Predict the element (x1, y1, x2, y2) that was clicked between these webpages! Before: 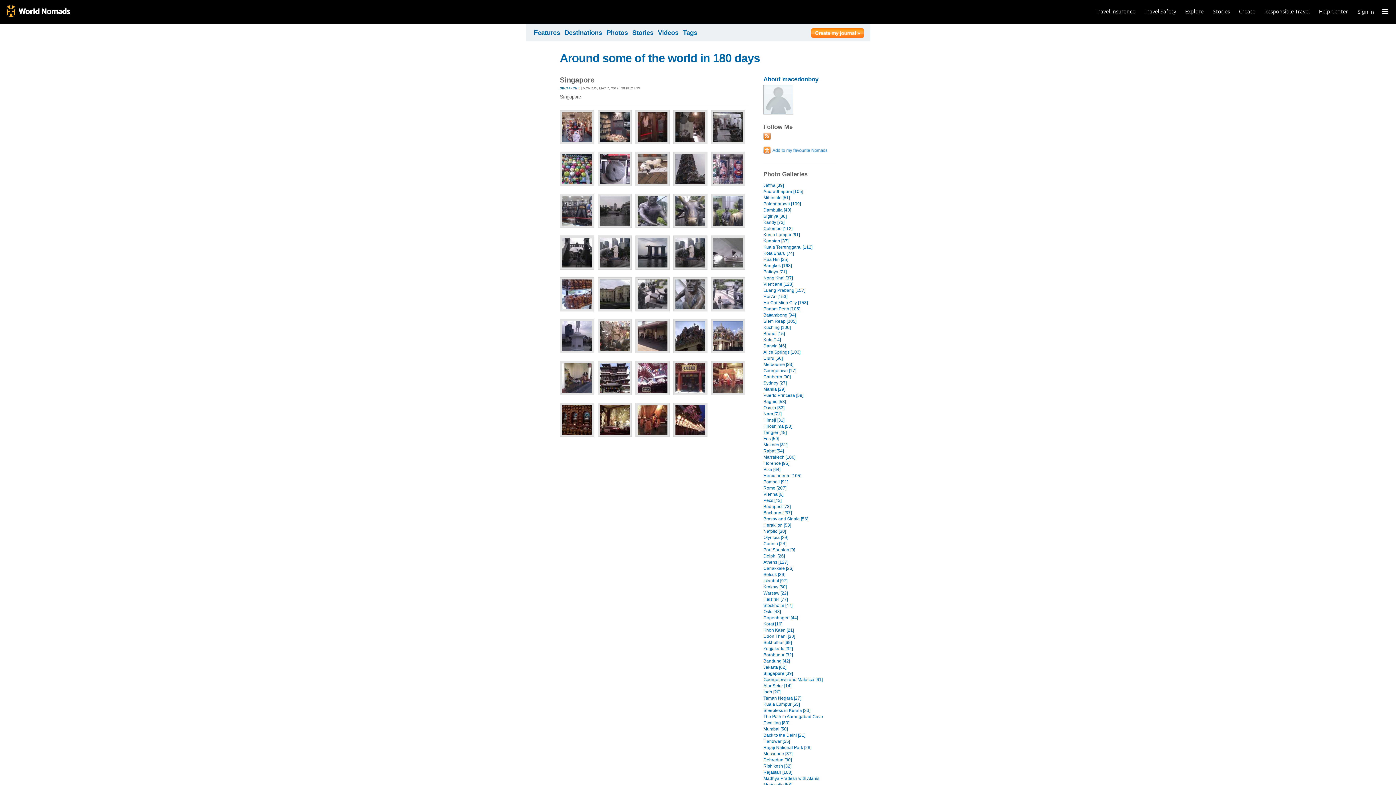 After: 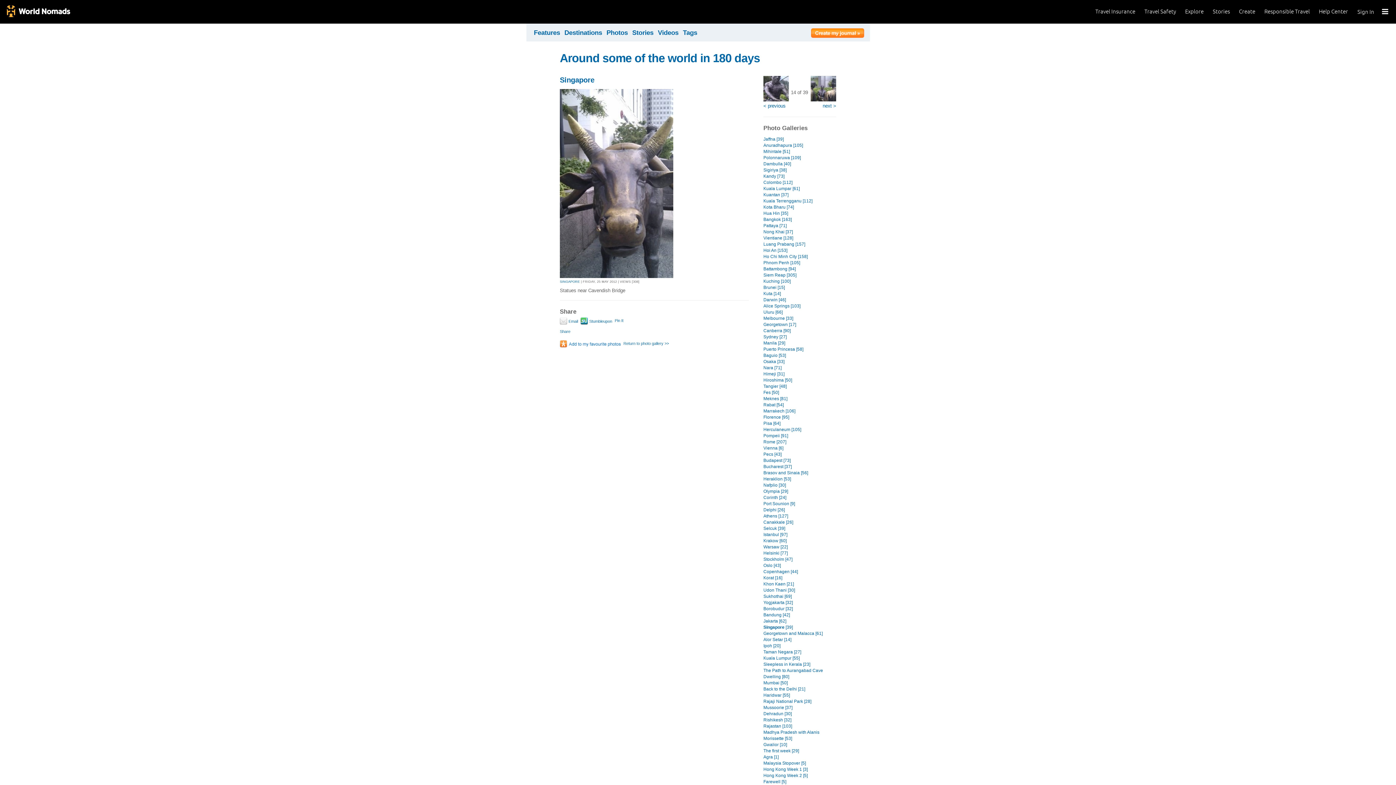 Action: bbox: (673, 223, 707, 229)